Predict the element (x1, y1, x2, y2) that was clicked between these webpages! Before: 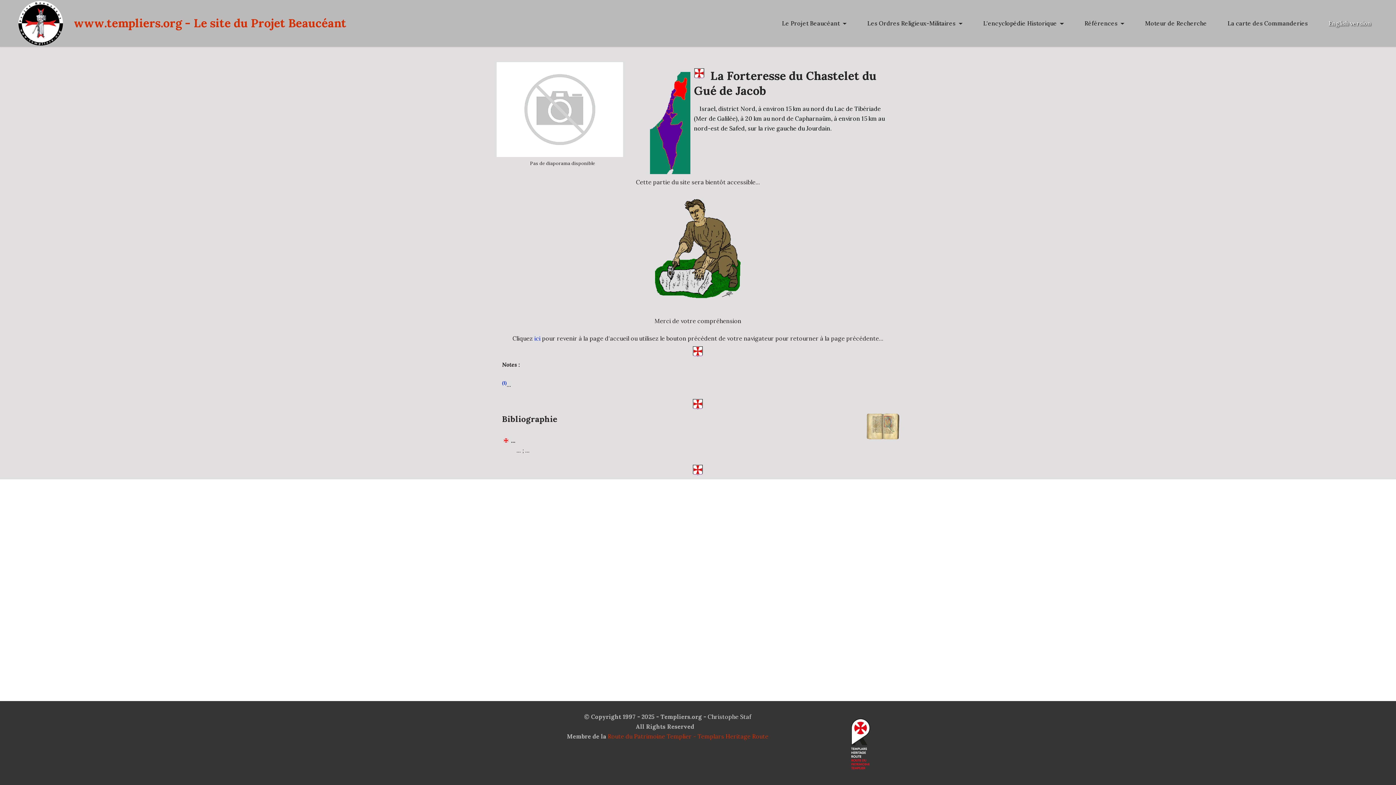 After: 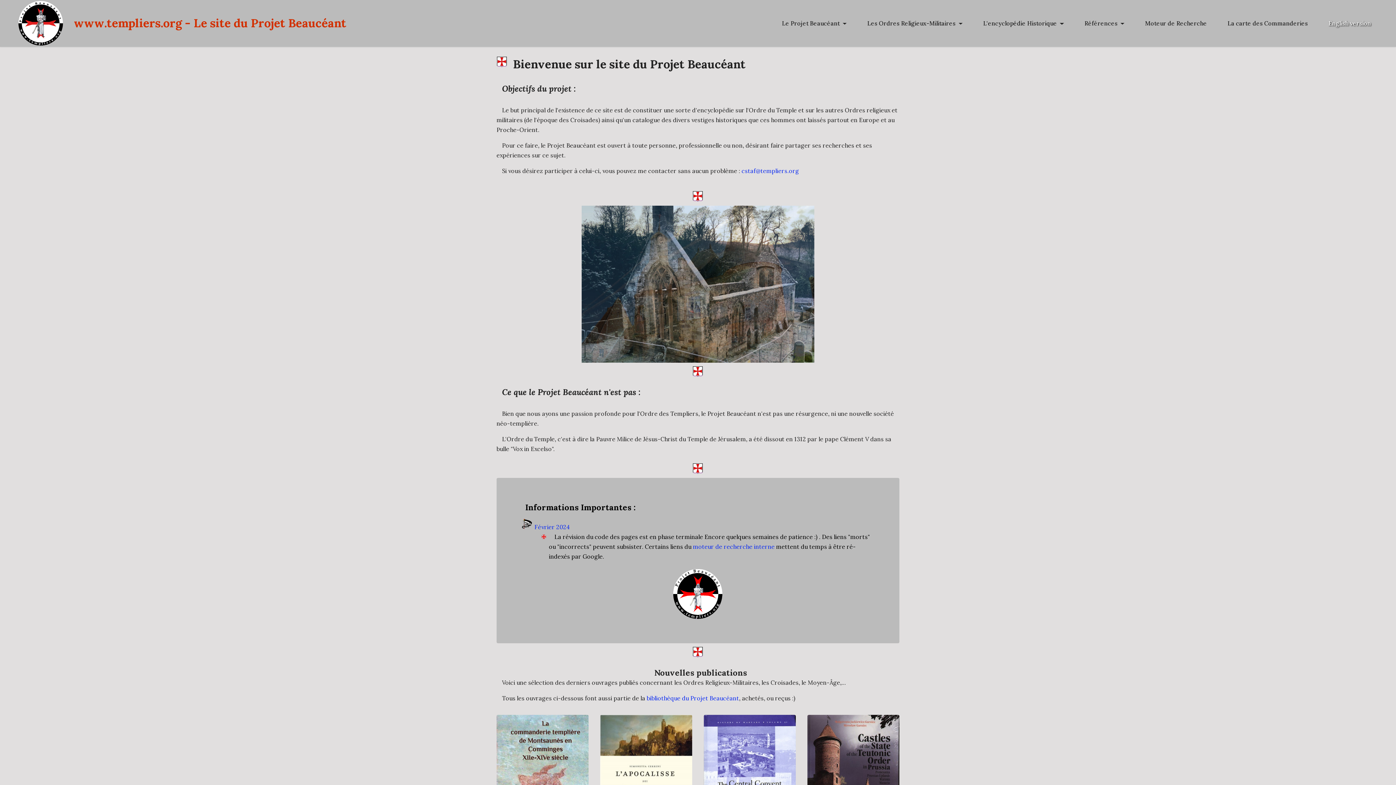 Action: label: ici bbox: (534, 334, 540, 342)